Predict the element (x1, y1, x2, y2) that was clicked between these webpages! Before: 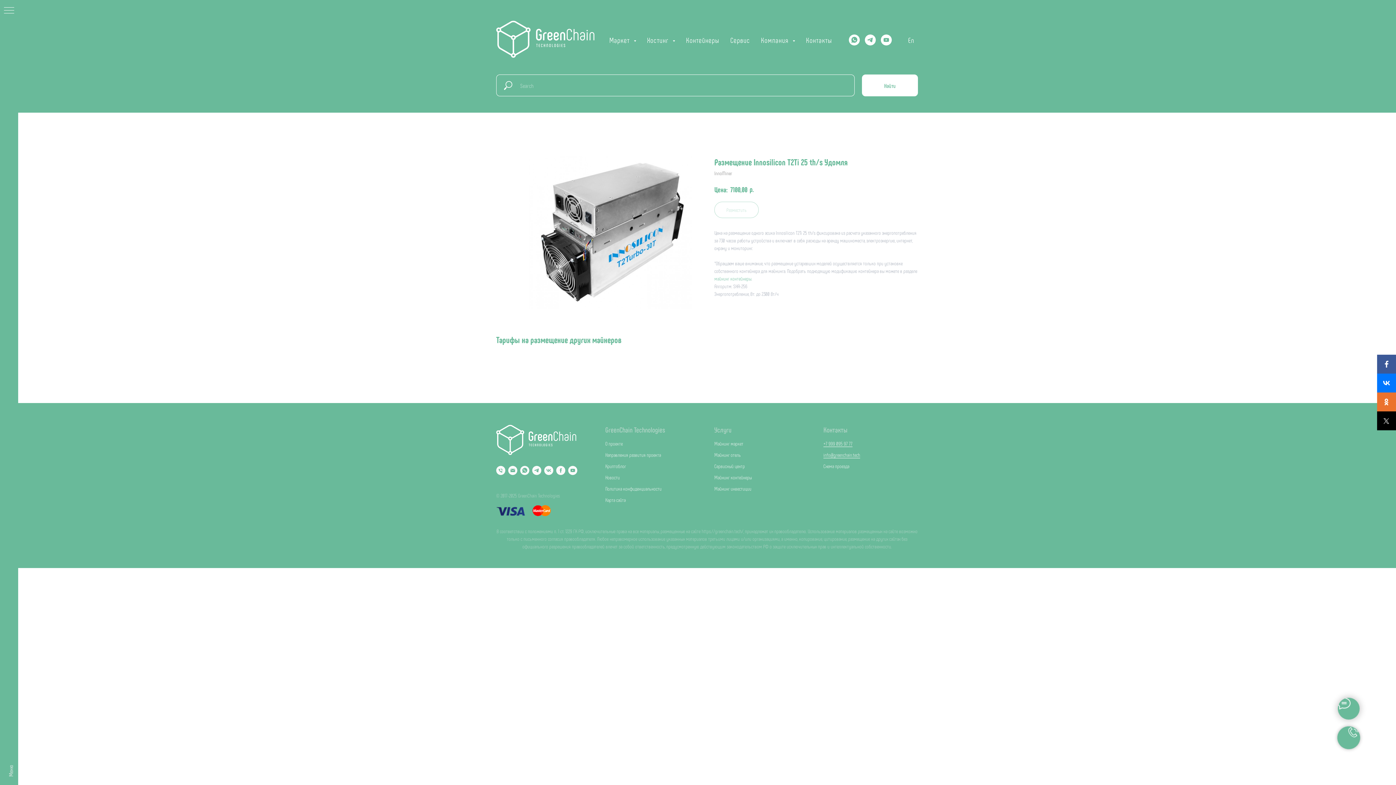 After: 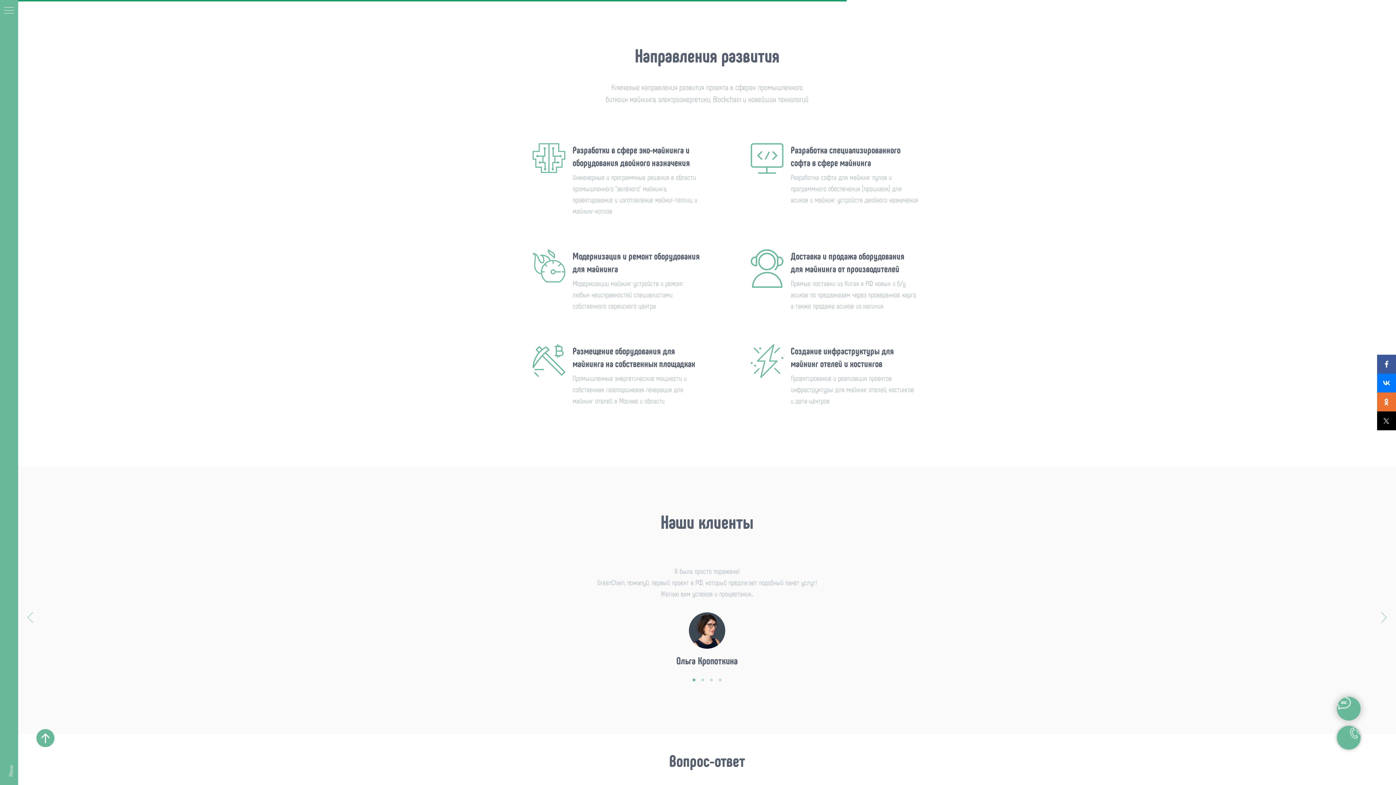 Action: label: Направления развития проекта bbox: (605, 452, 661, 458)